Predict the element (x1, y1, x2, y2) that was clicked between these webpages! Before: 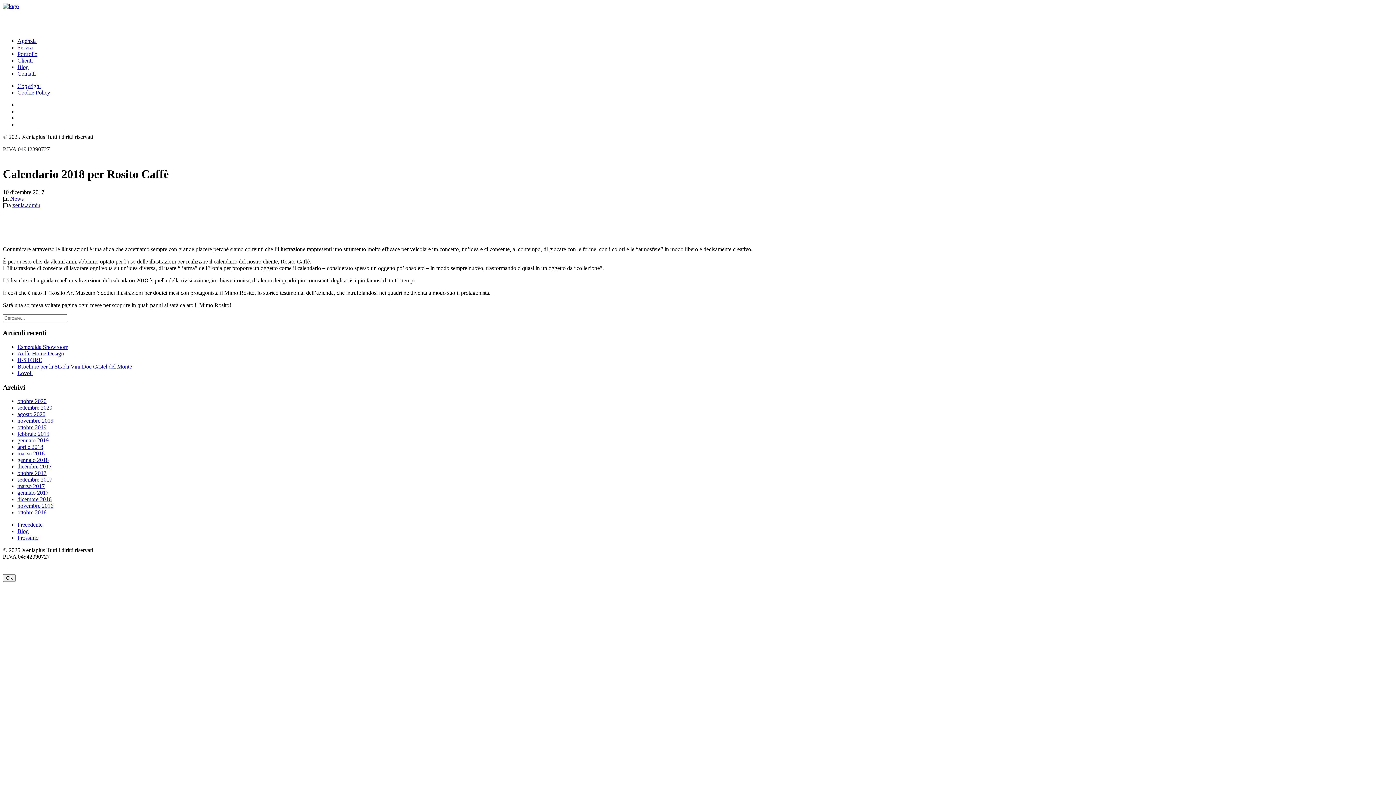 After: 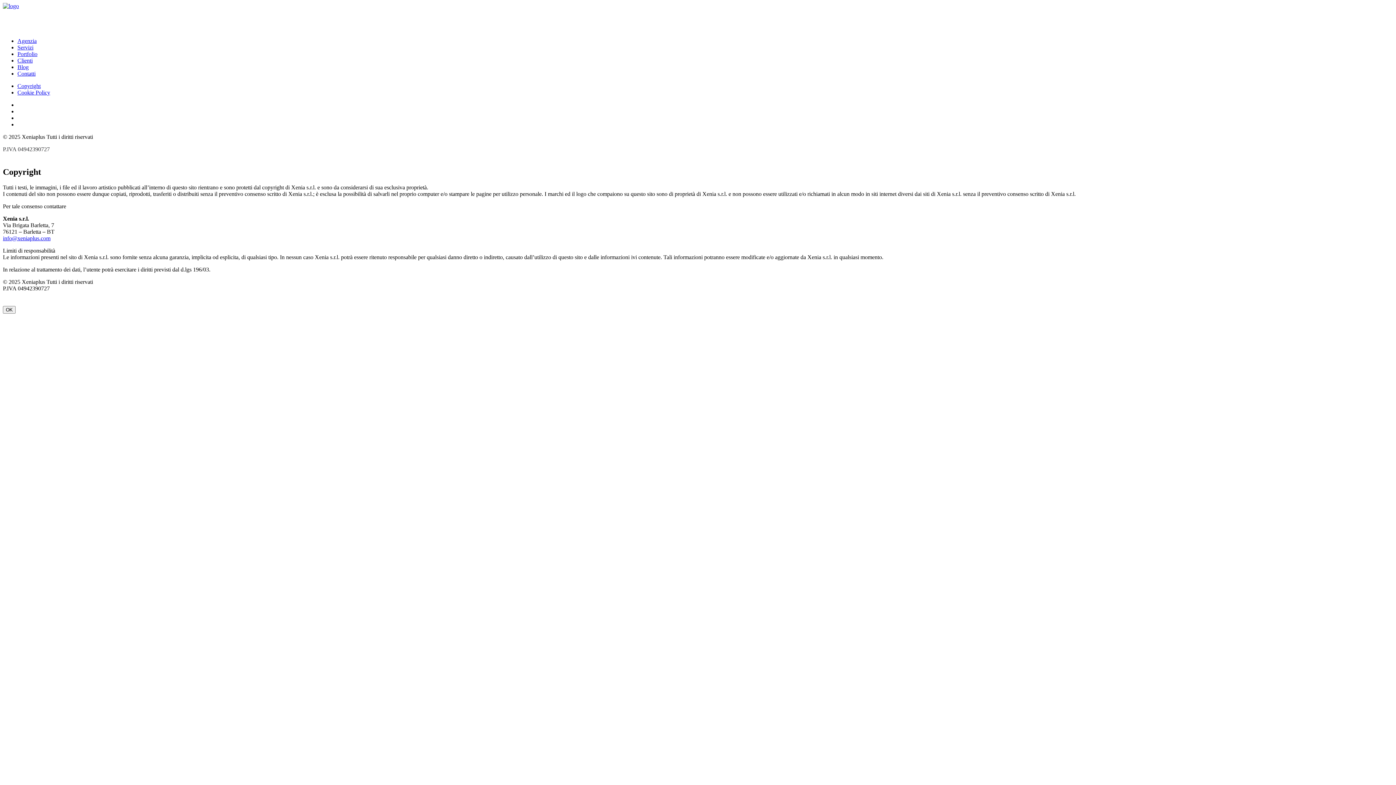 Action: label: Copyright bbox: (17, 82, 40, 89)